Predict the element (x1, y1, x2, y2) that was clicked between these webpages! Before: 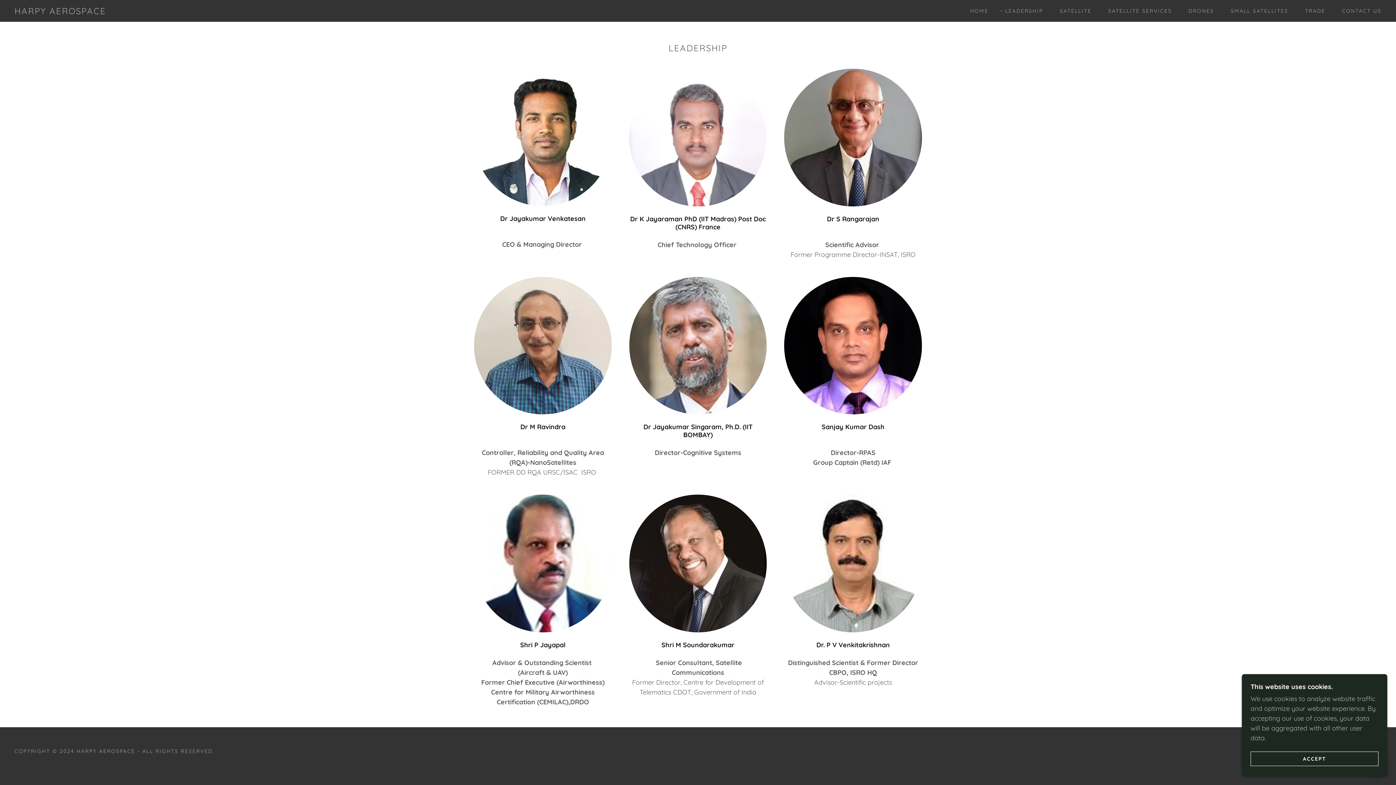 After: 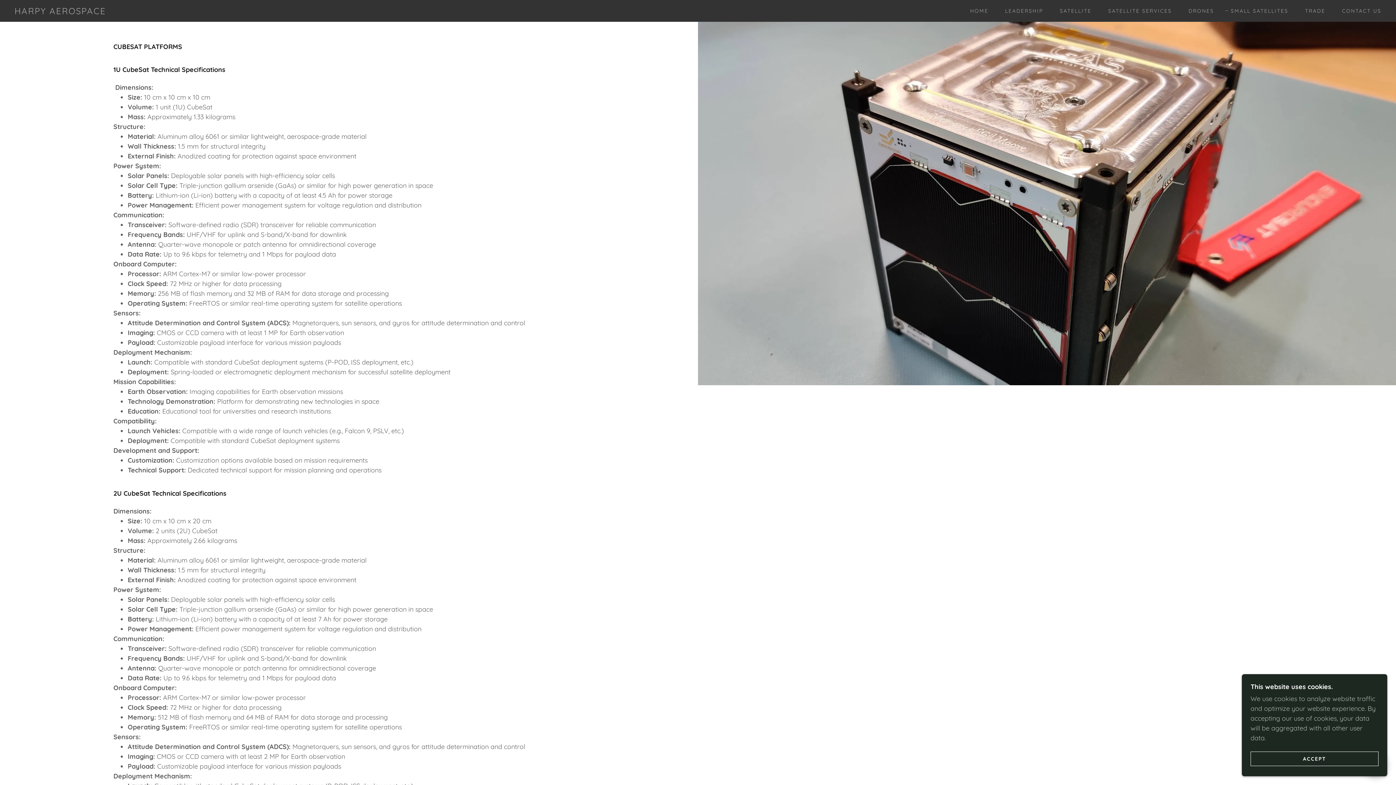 Action: label: SMALL SATELLITES bbox: (1223, 4, 1290, 17)